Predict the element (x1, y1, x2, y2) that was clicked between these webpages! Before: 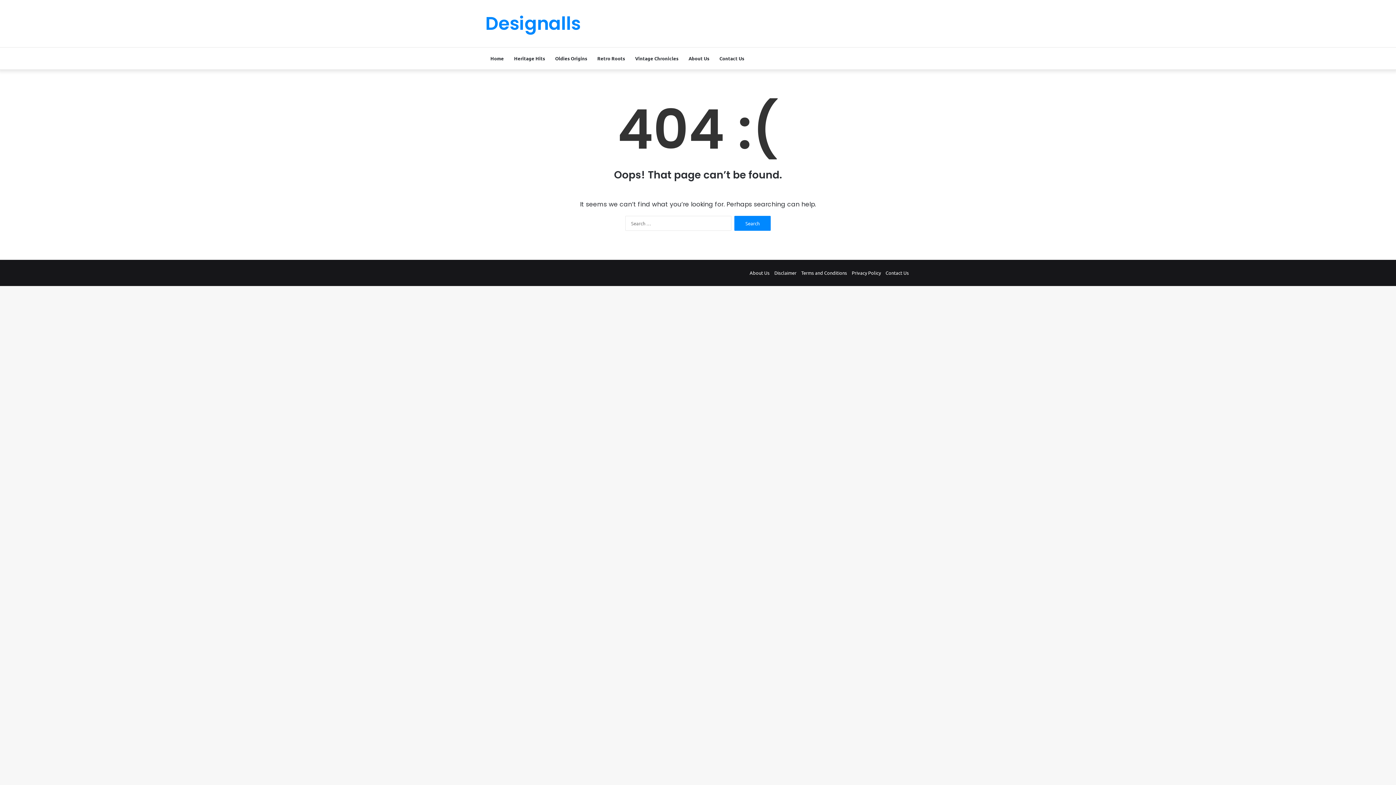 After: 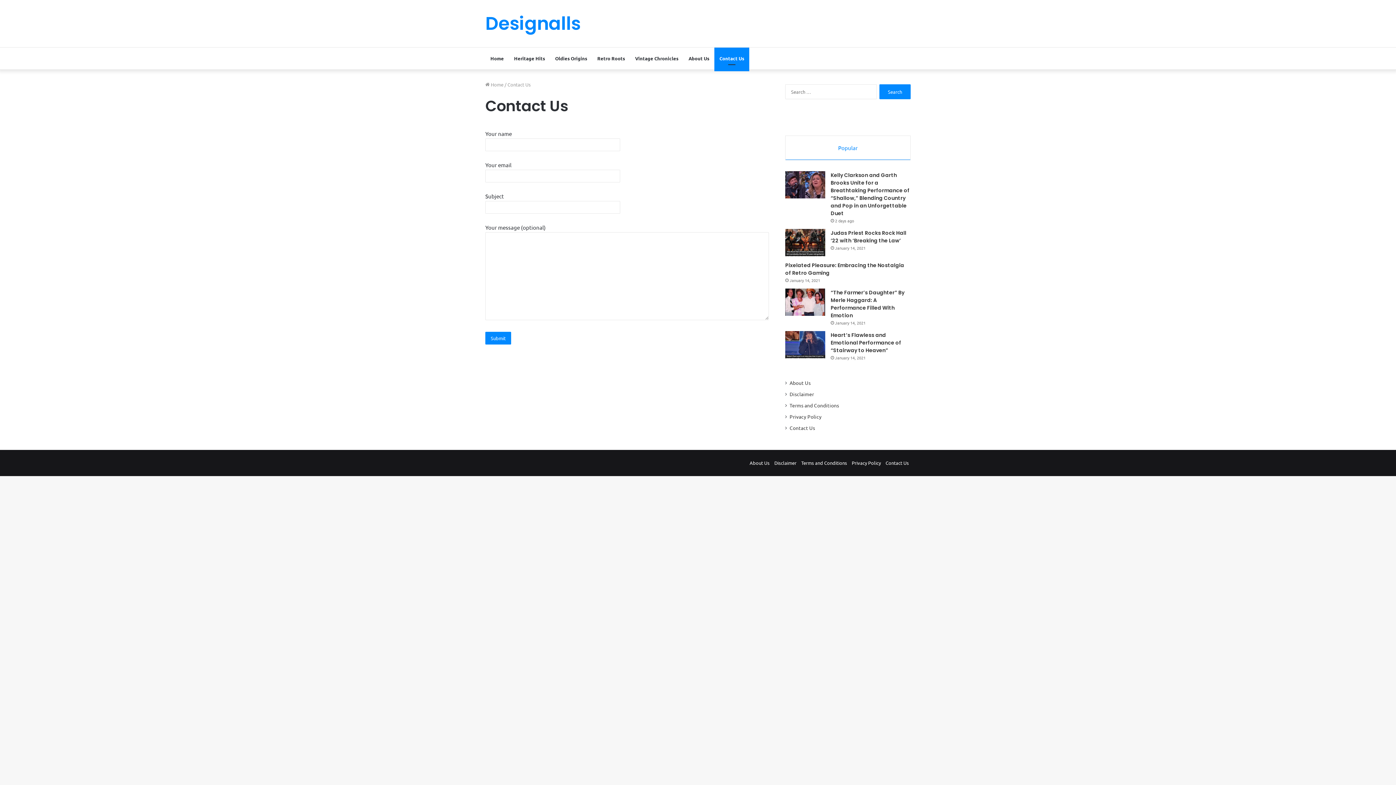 Action: label: Contact Us bbox: (714, 47, 749, 69)